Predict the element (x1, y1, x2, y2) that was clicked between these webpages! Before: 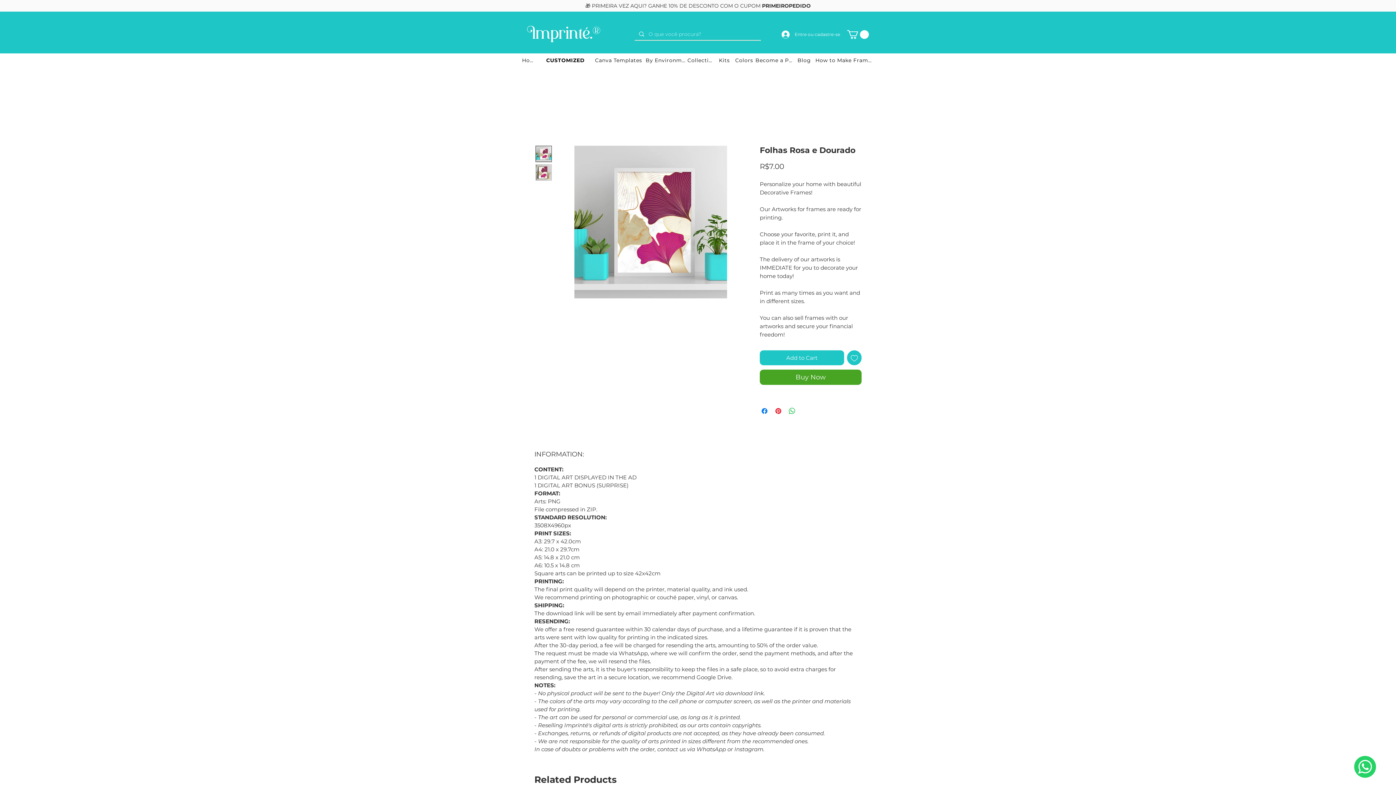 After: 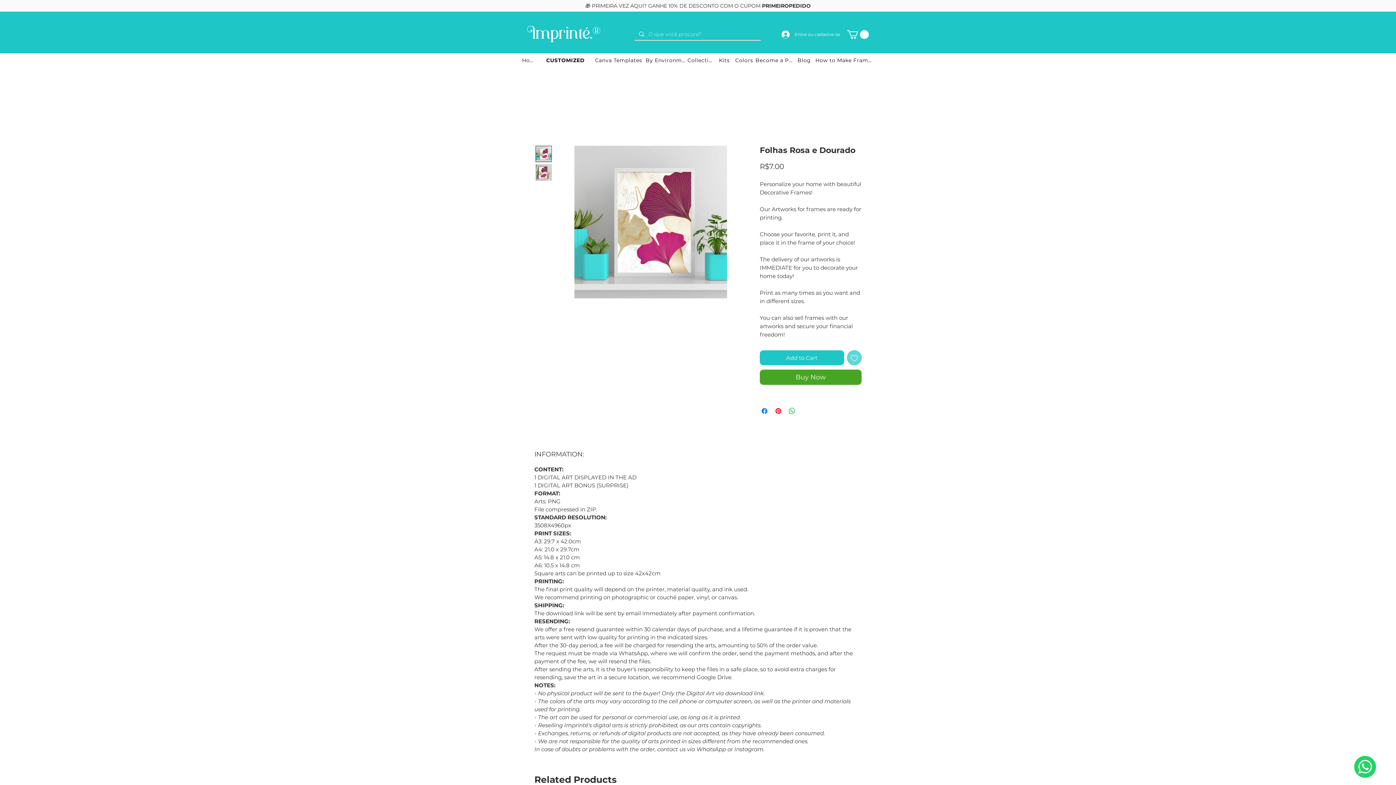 Action: label: Add to Wishlist bbox: (847, 350, 861, 365)